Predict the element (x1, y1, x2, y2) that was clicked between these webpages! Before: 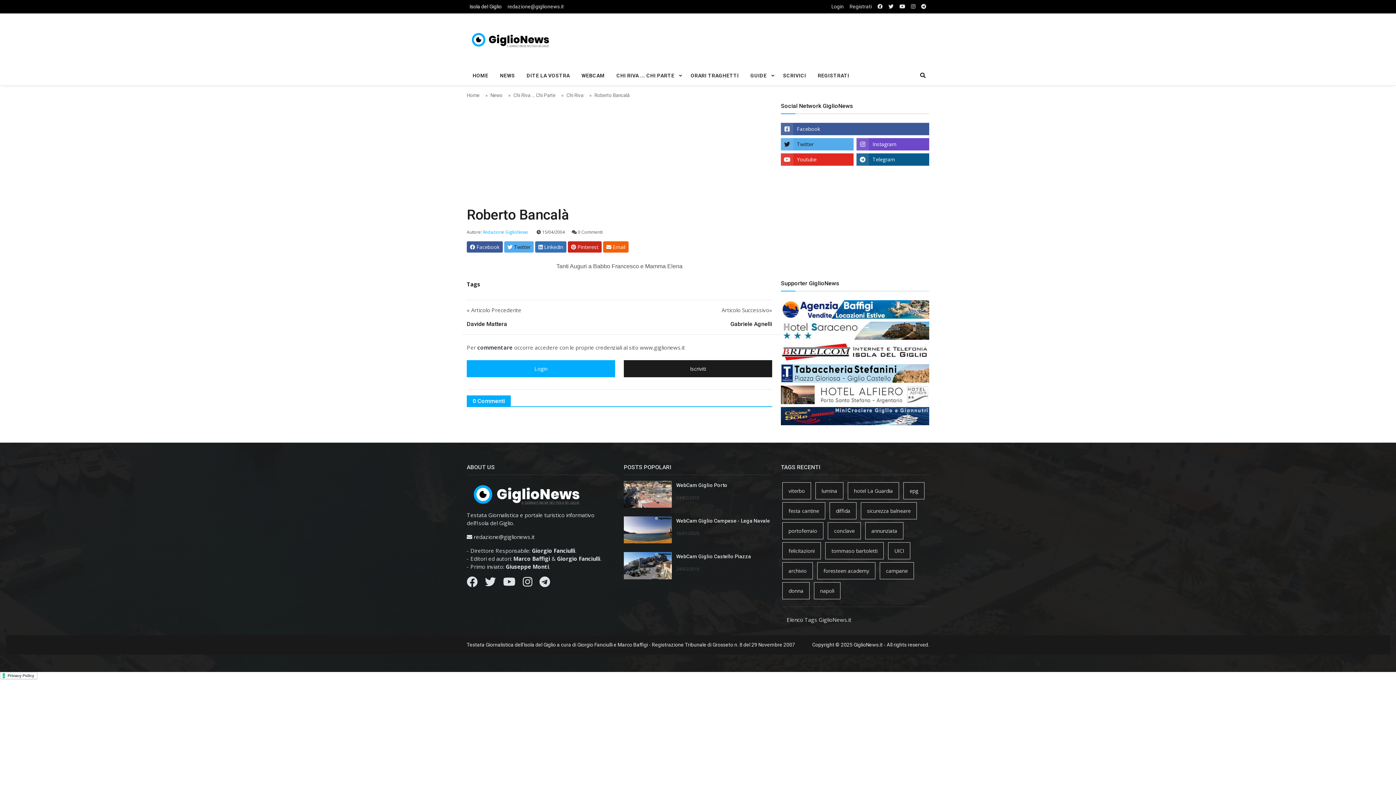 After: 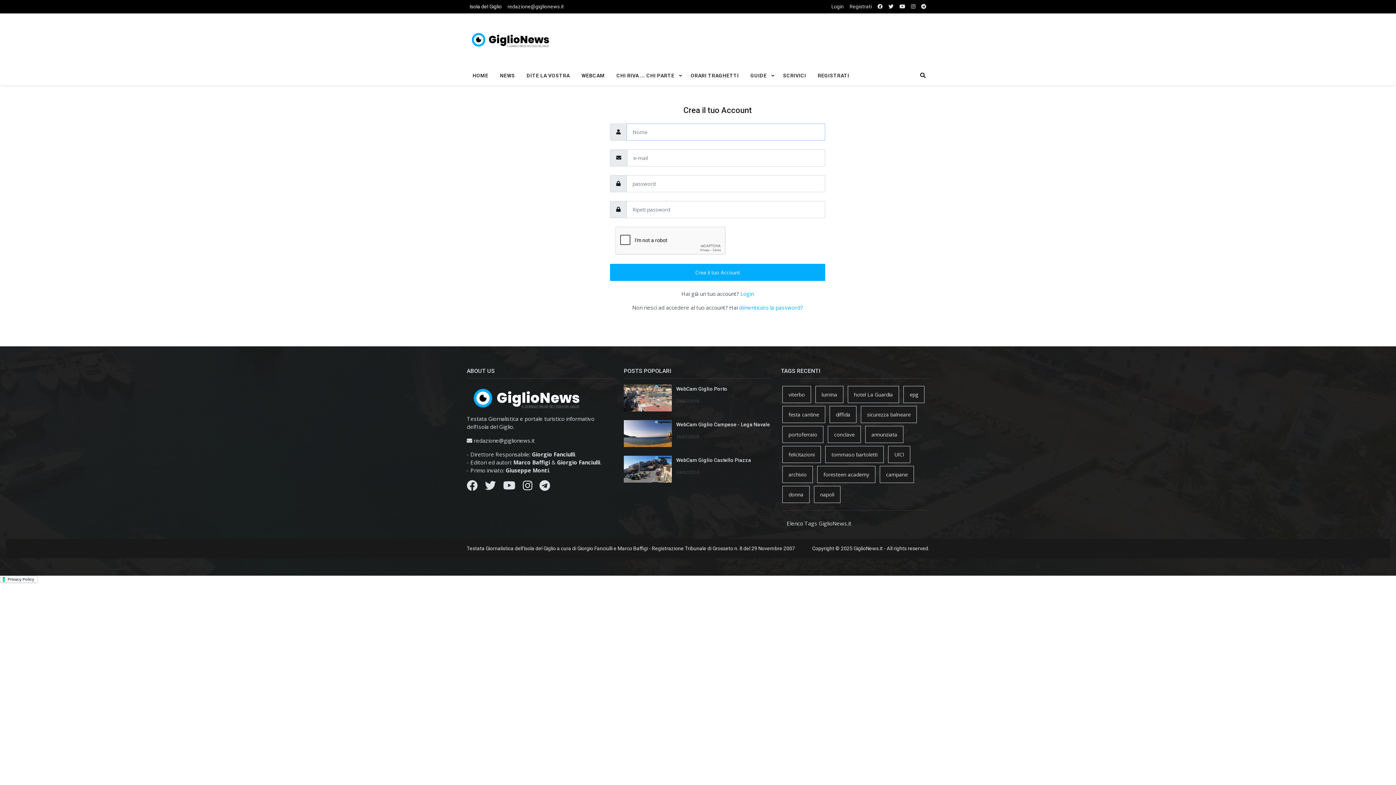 Action: bbox: (624, 360, 772, 377) label: Iscriviti